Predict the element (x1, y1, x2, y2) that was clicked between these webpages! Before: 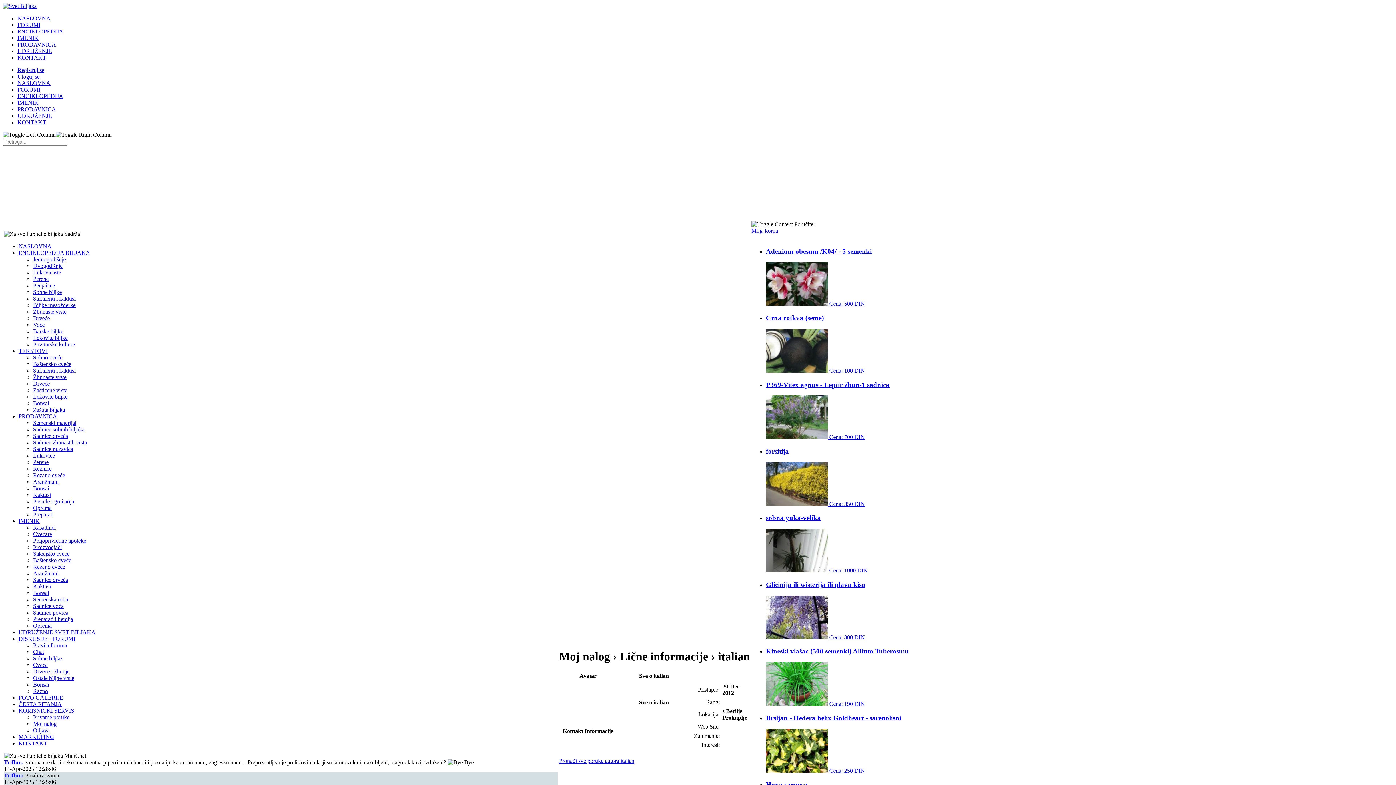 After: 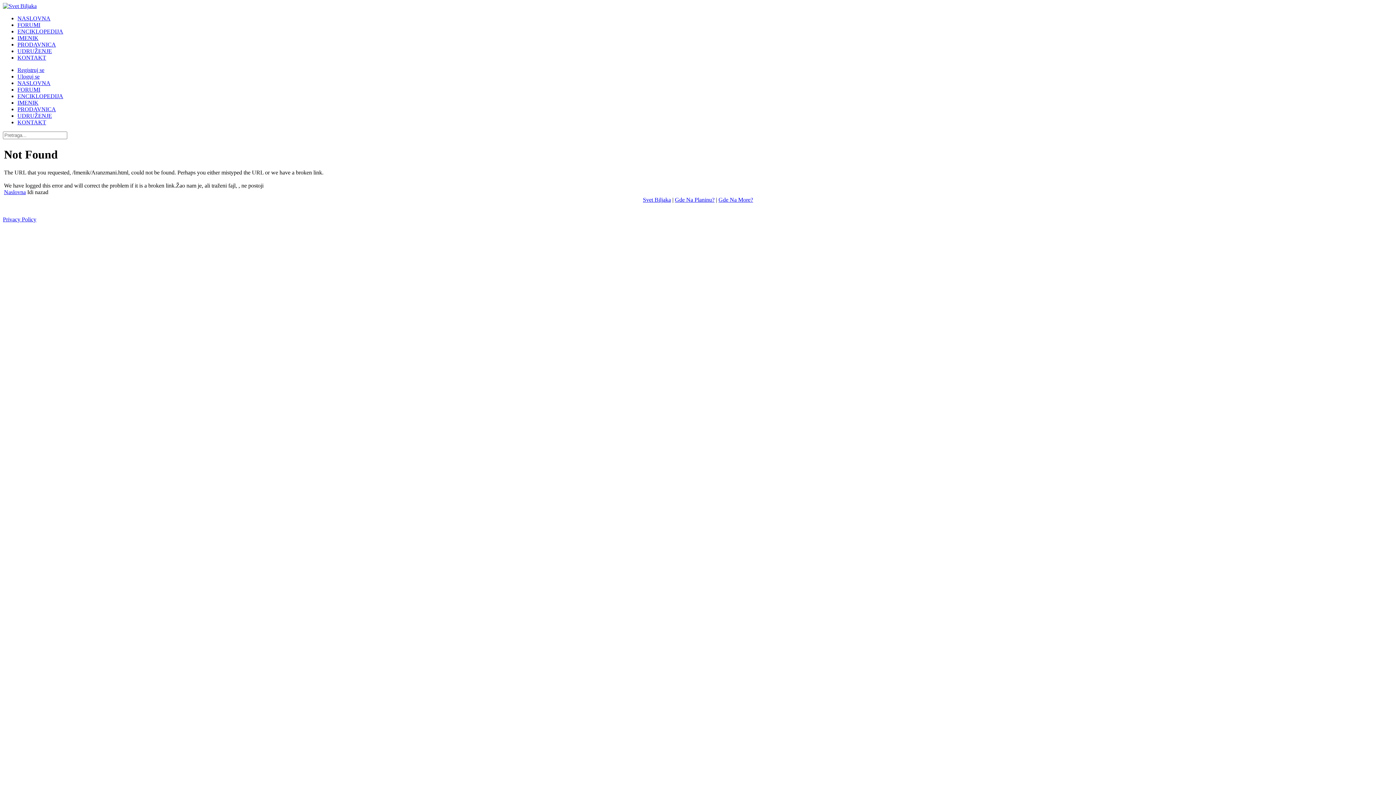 Action: label: Aranžmani bbox: (33, 570, 58, 576)